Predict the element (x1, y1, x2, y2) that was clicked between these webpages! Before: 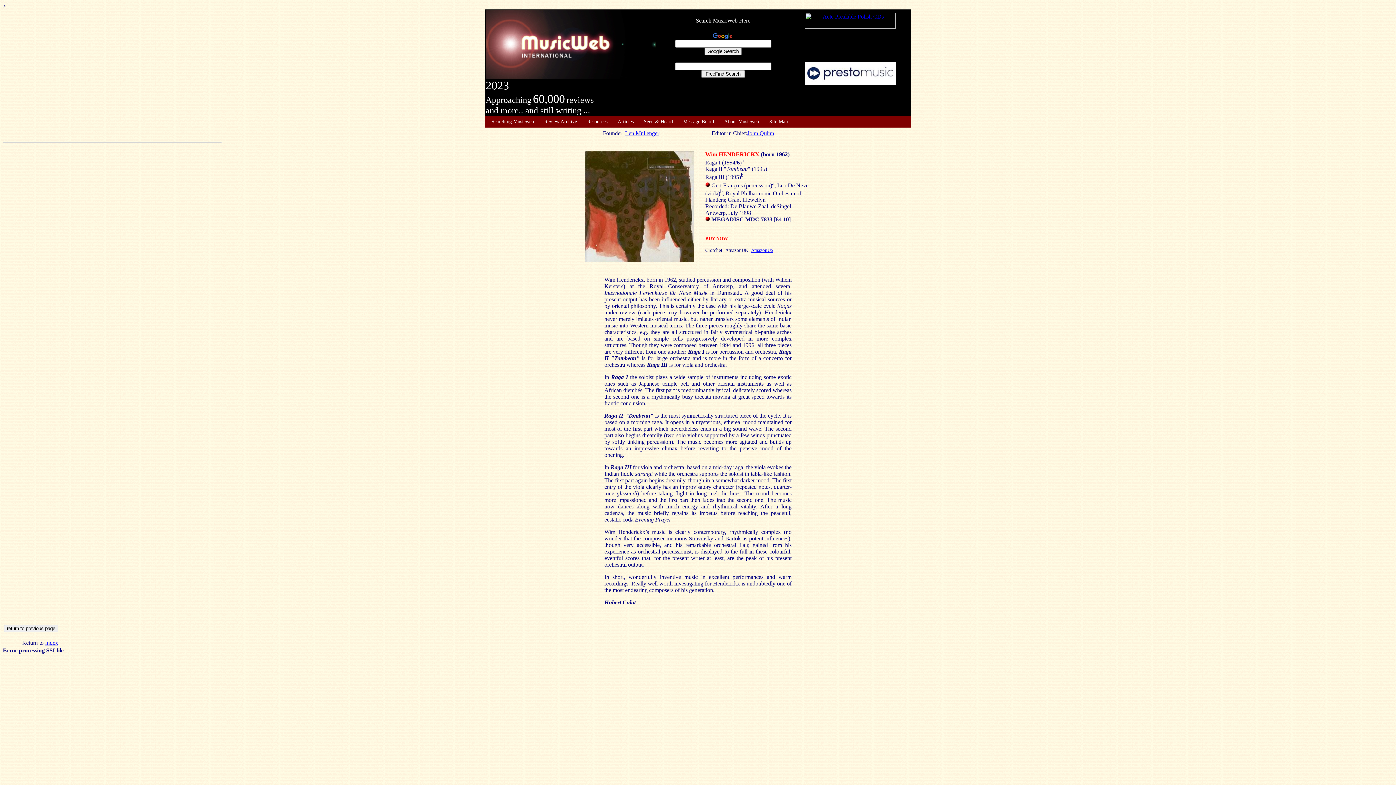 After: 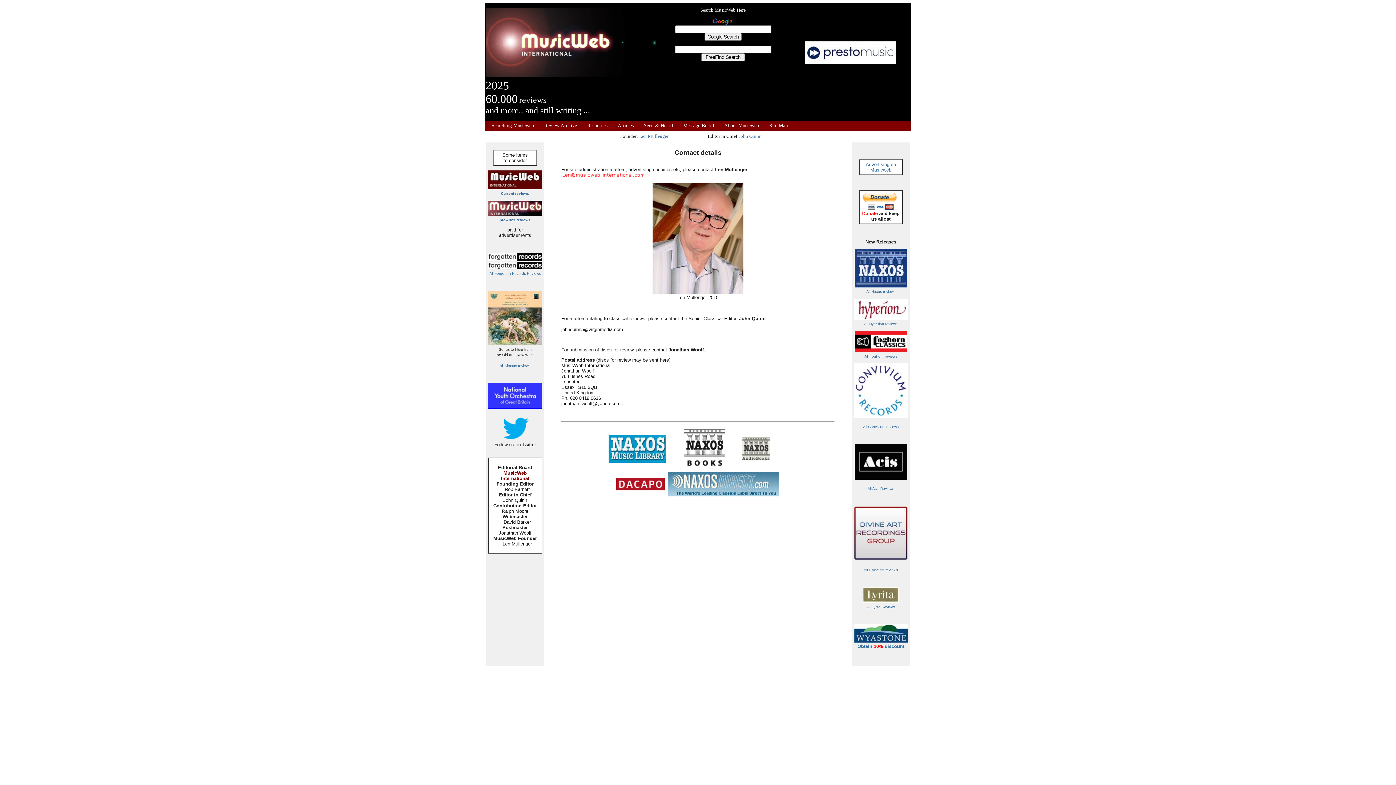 Action: bbox: (747, 130, 774, 136) label: John Quinn